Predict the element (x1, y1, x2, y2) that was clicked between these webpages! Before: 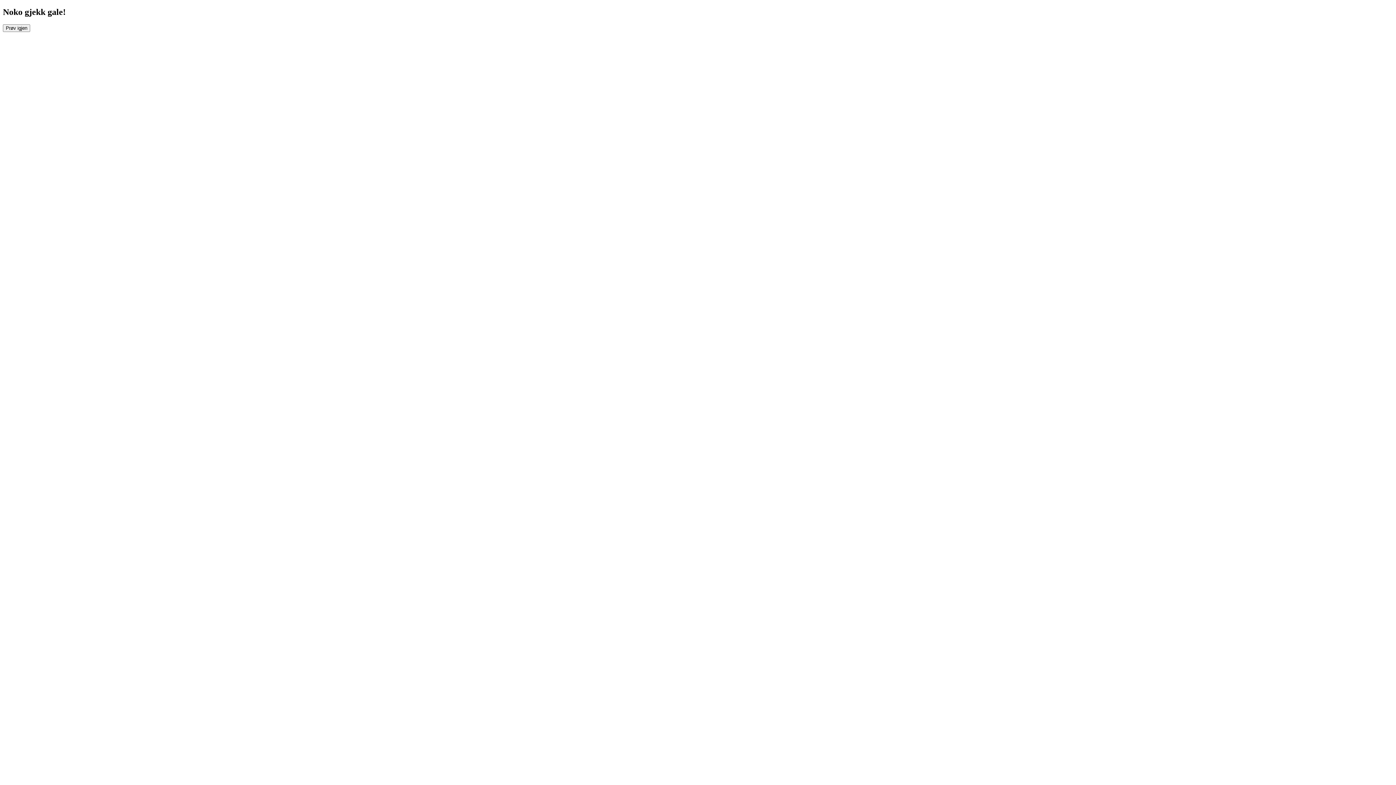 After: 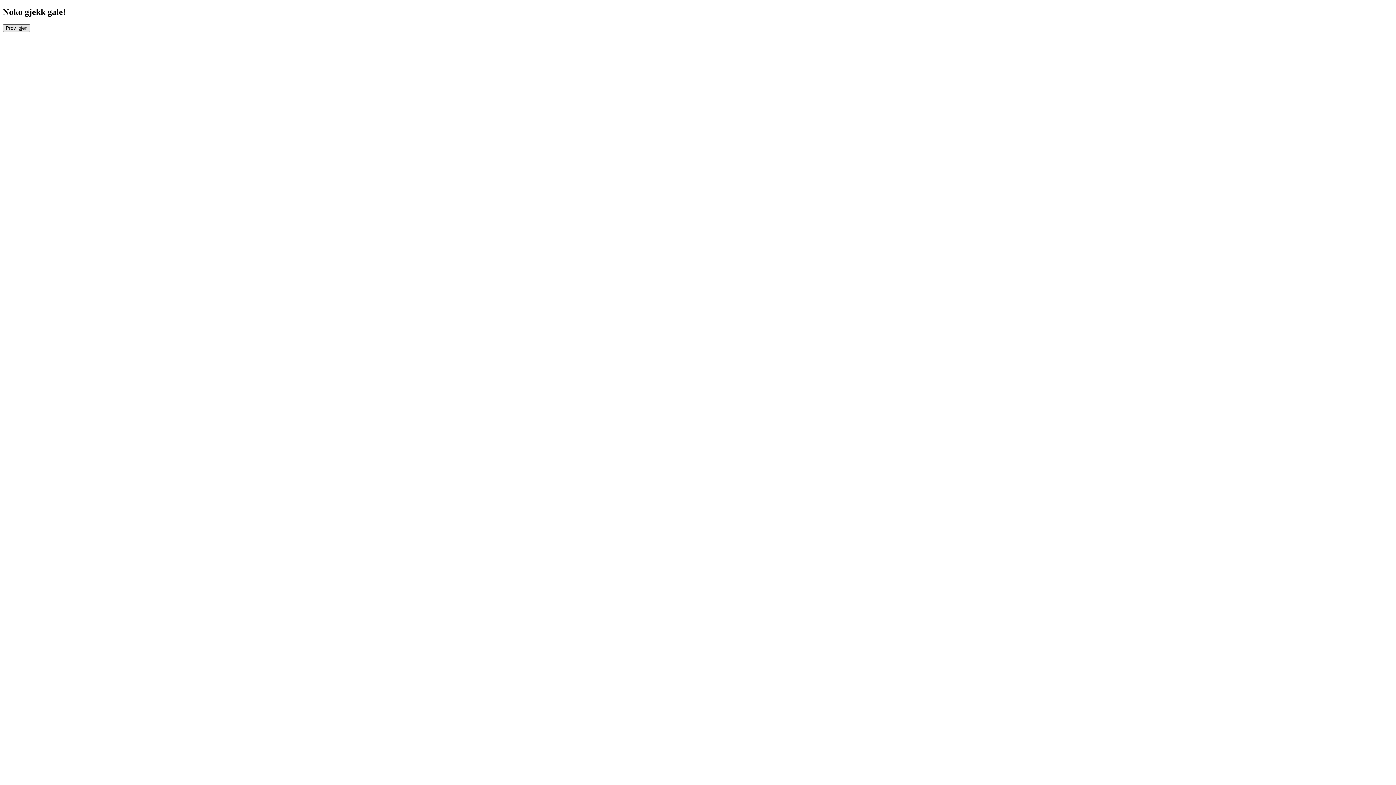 Action: bbox: (2, 24, 30, 31) label: Prøv igjen